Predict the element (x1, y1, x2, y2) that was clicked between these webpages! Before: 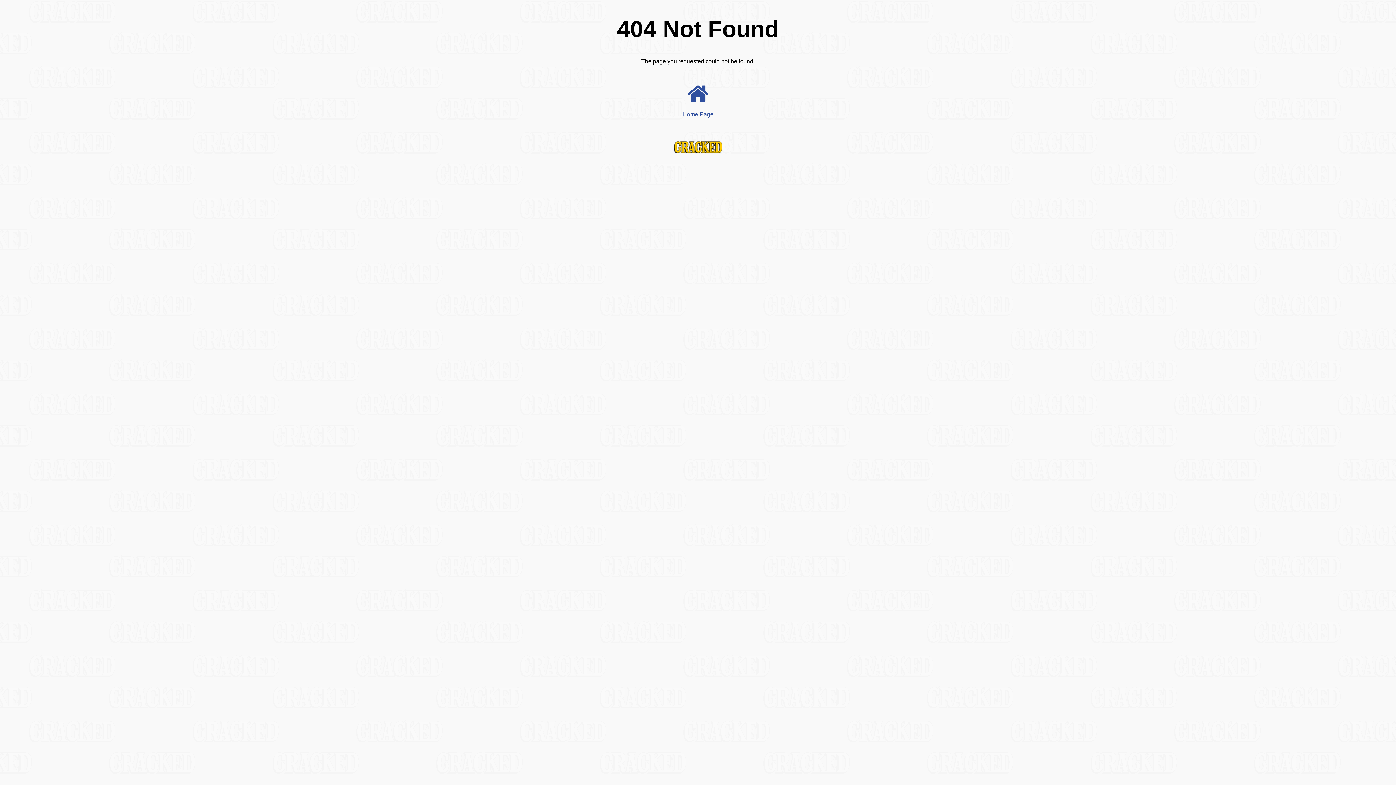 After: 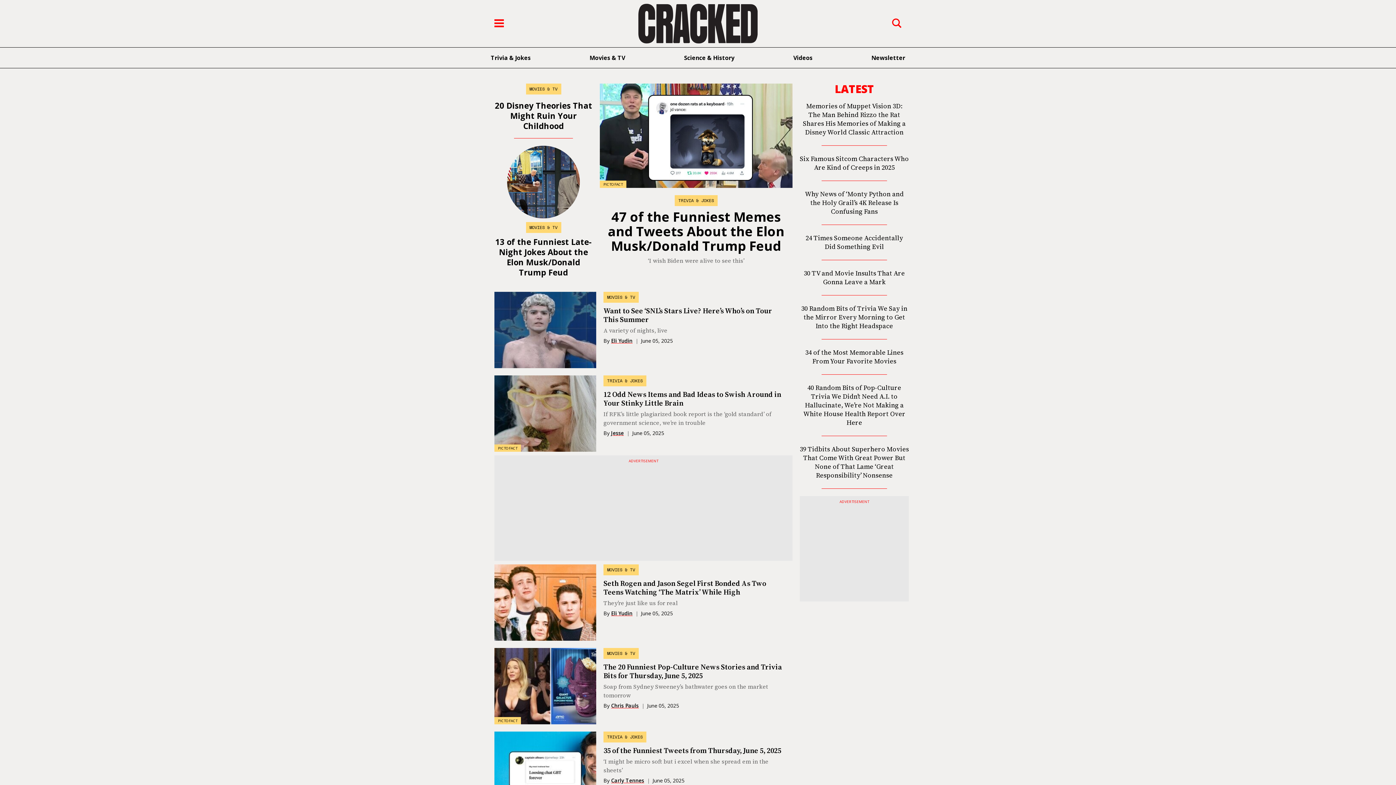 Action: label: 
Home Page bbox: (681, 76, 714, 117)